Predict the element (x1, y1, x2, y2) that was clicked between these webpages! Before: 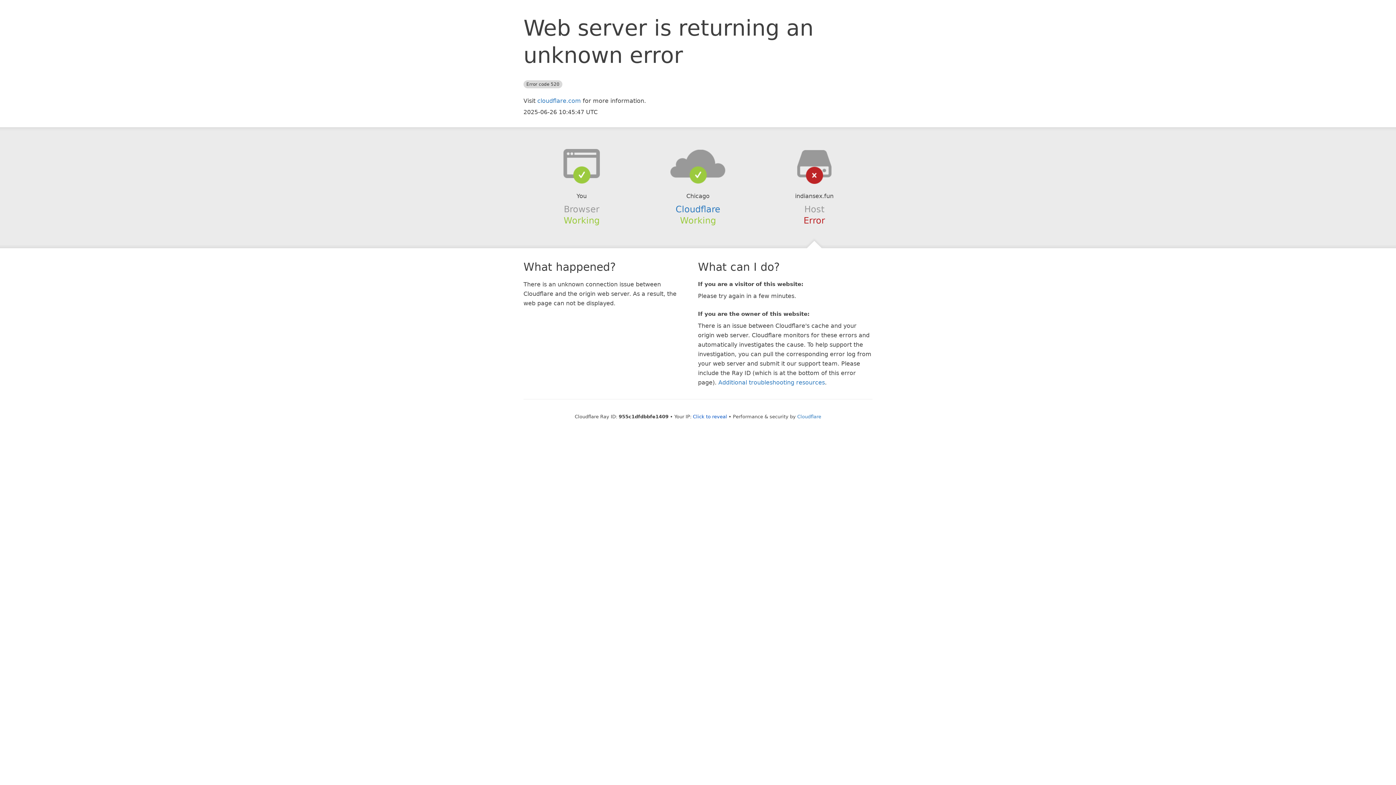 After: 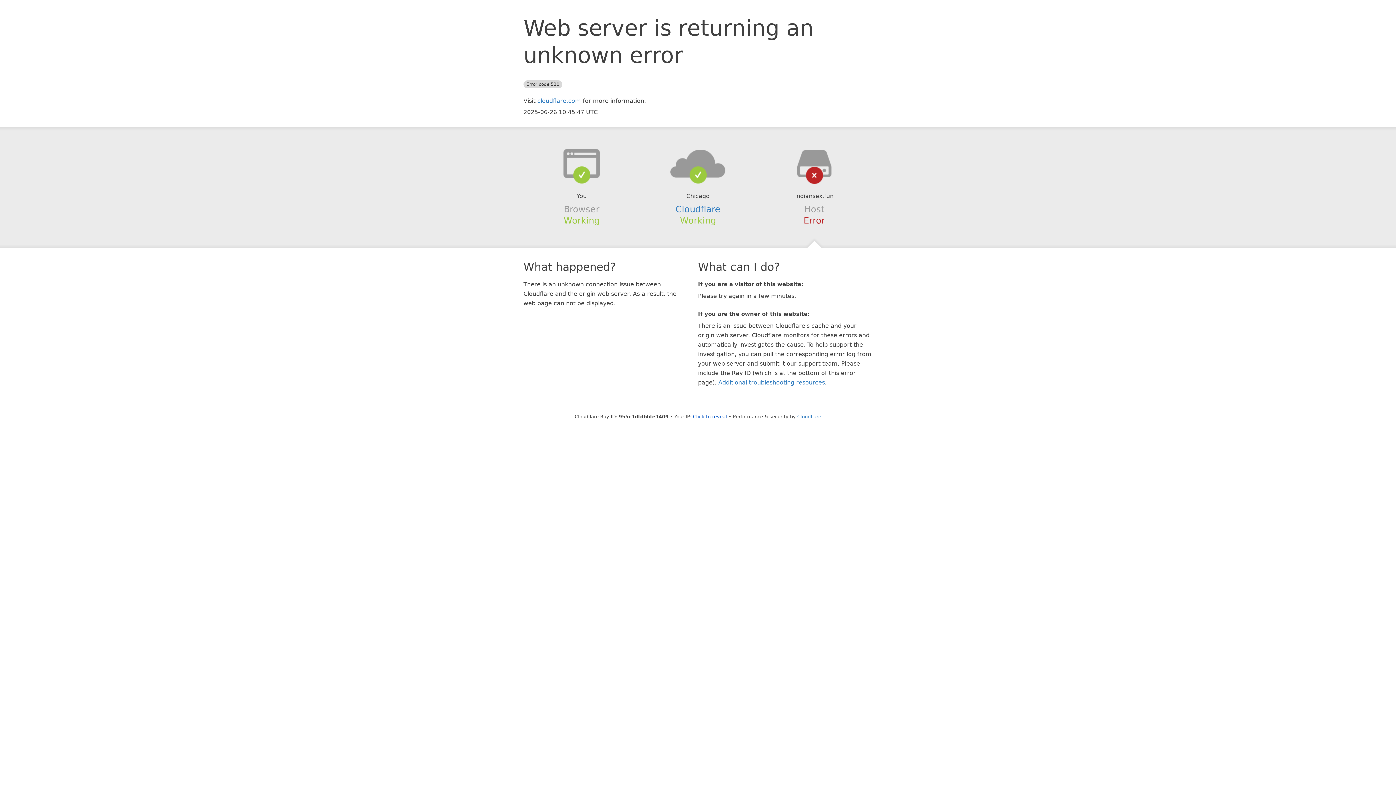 Action: bbox: (639, 148, 756, 178)